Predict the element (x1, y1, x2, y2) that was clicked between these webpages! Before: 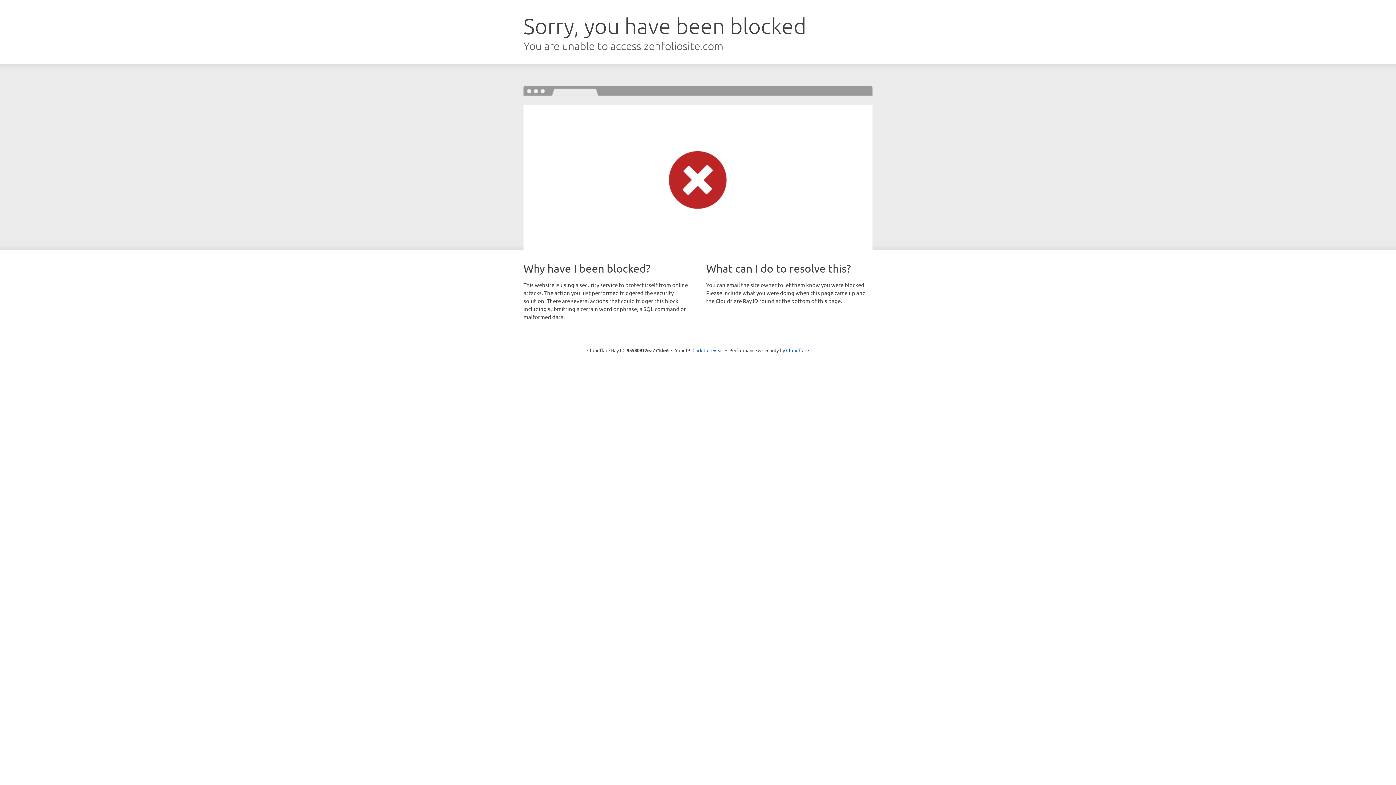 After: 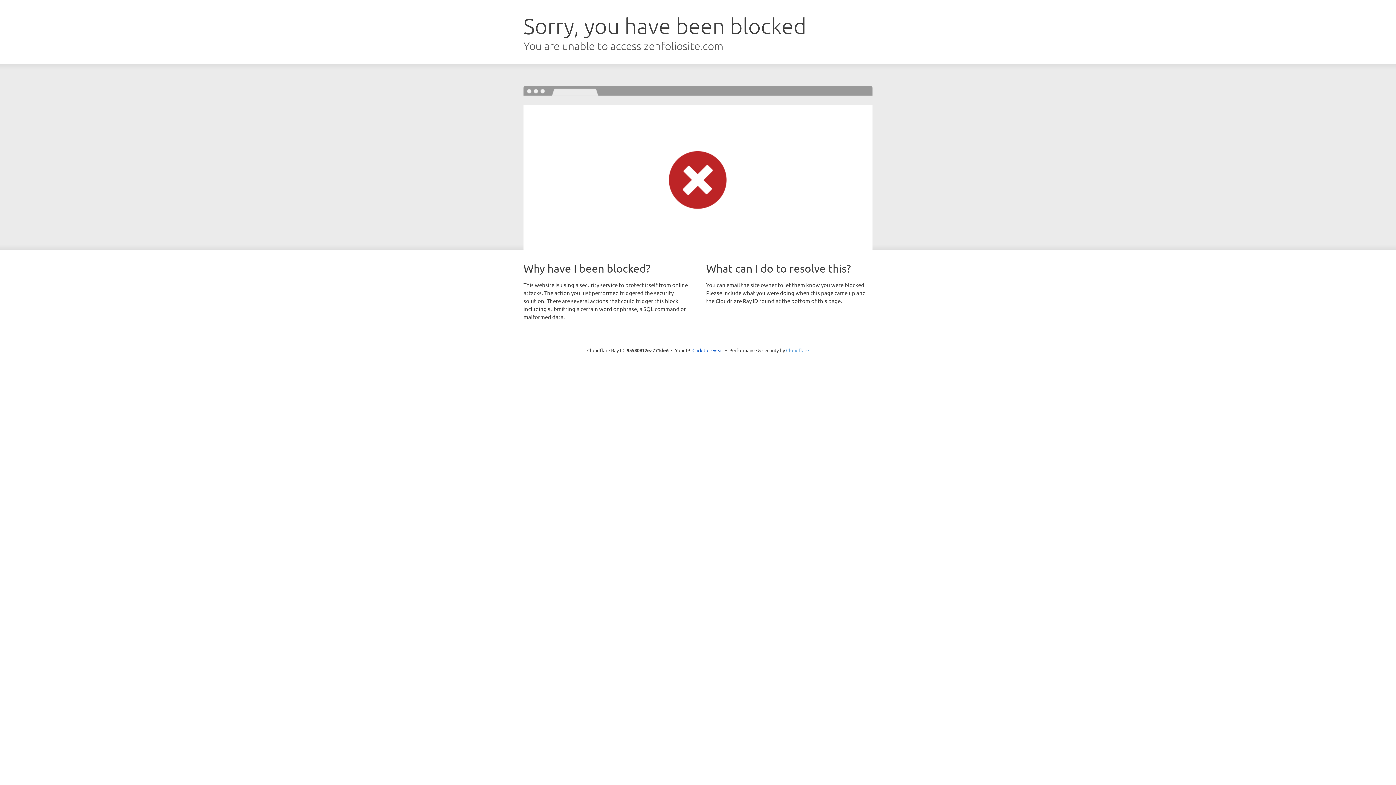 Action: bbox: (786, 347, 809, 353) label: Cloudflare